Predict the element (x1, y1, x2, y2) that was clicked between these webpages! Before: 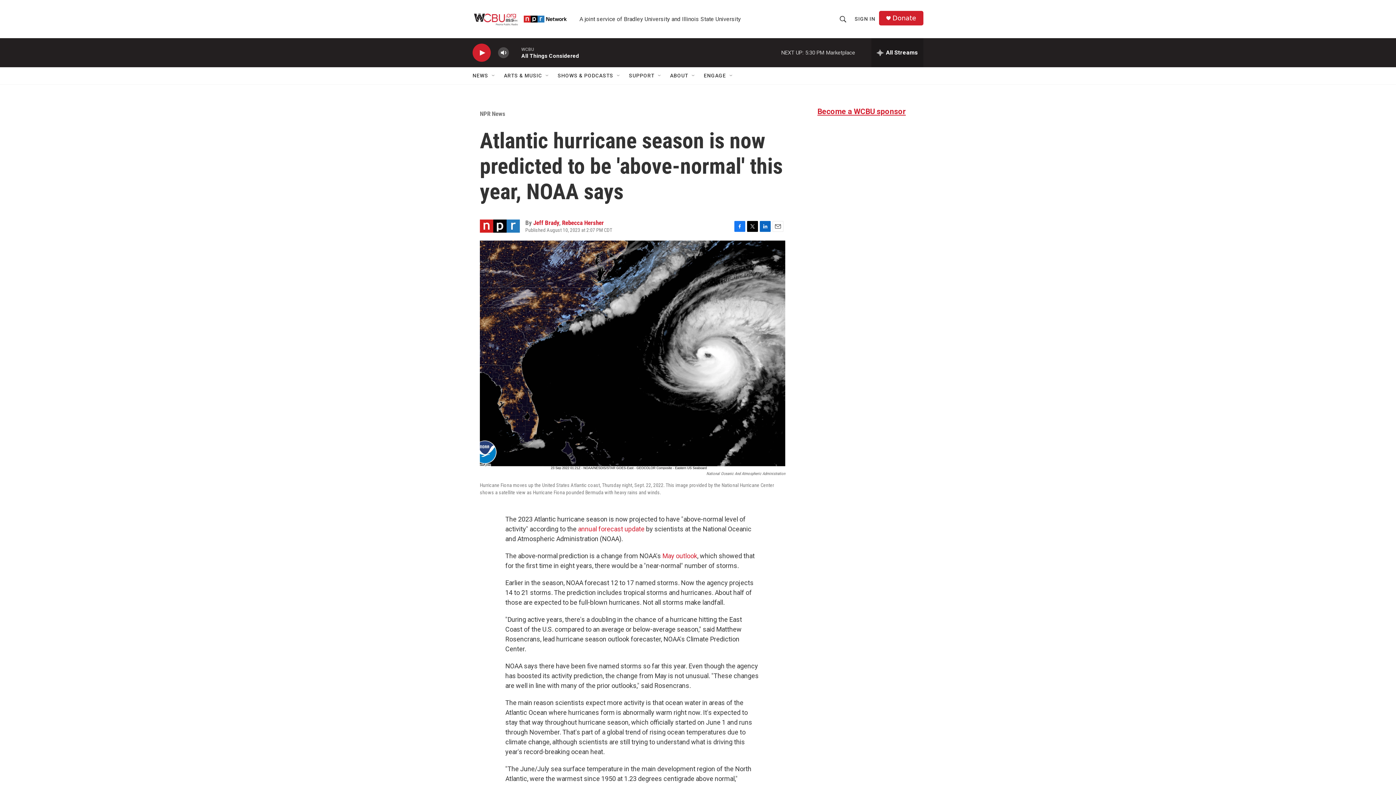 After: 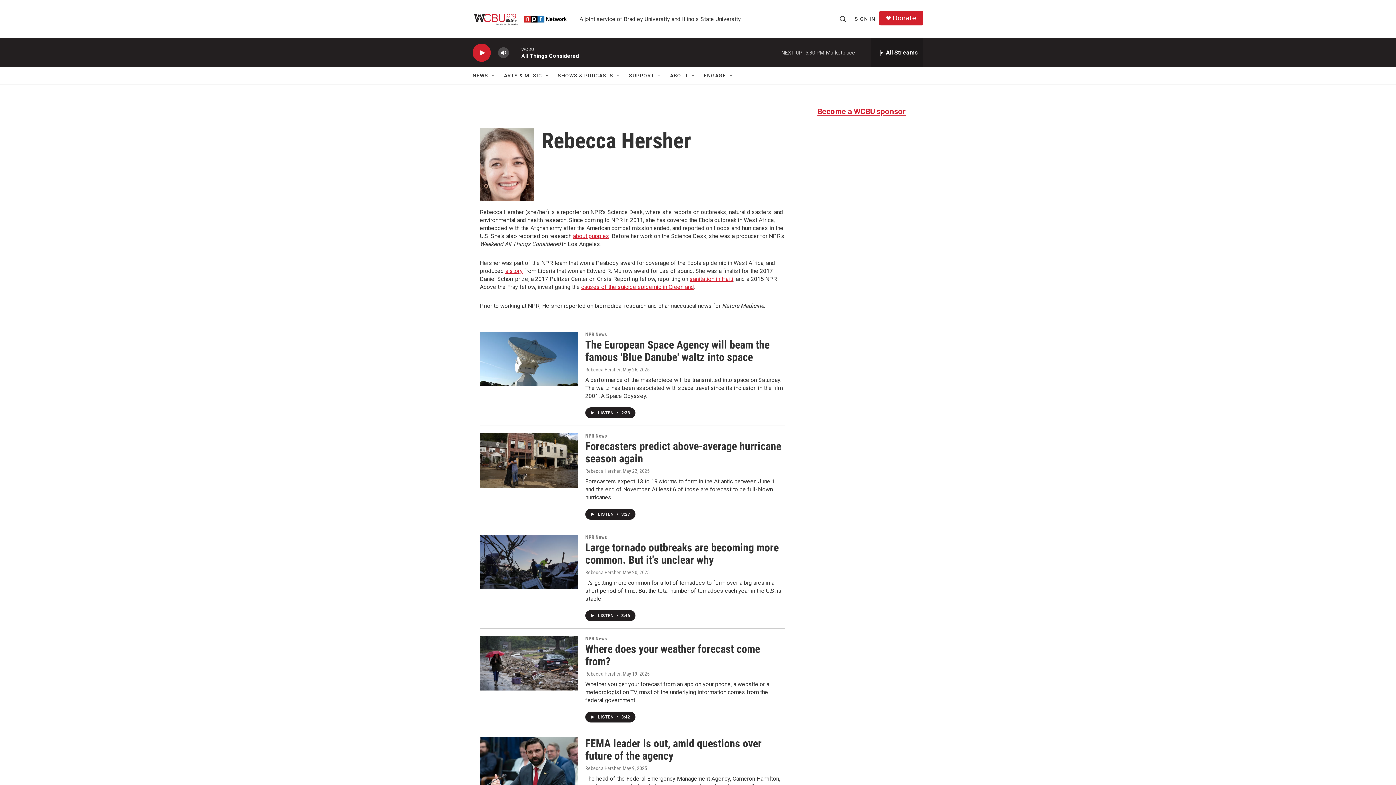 Action: label: Rebecca Hersher bbox: (562, 219, 604, 226)